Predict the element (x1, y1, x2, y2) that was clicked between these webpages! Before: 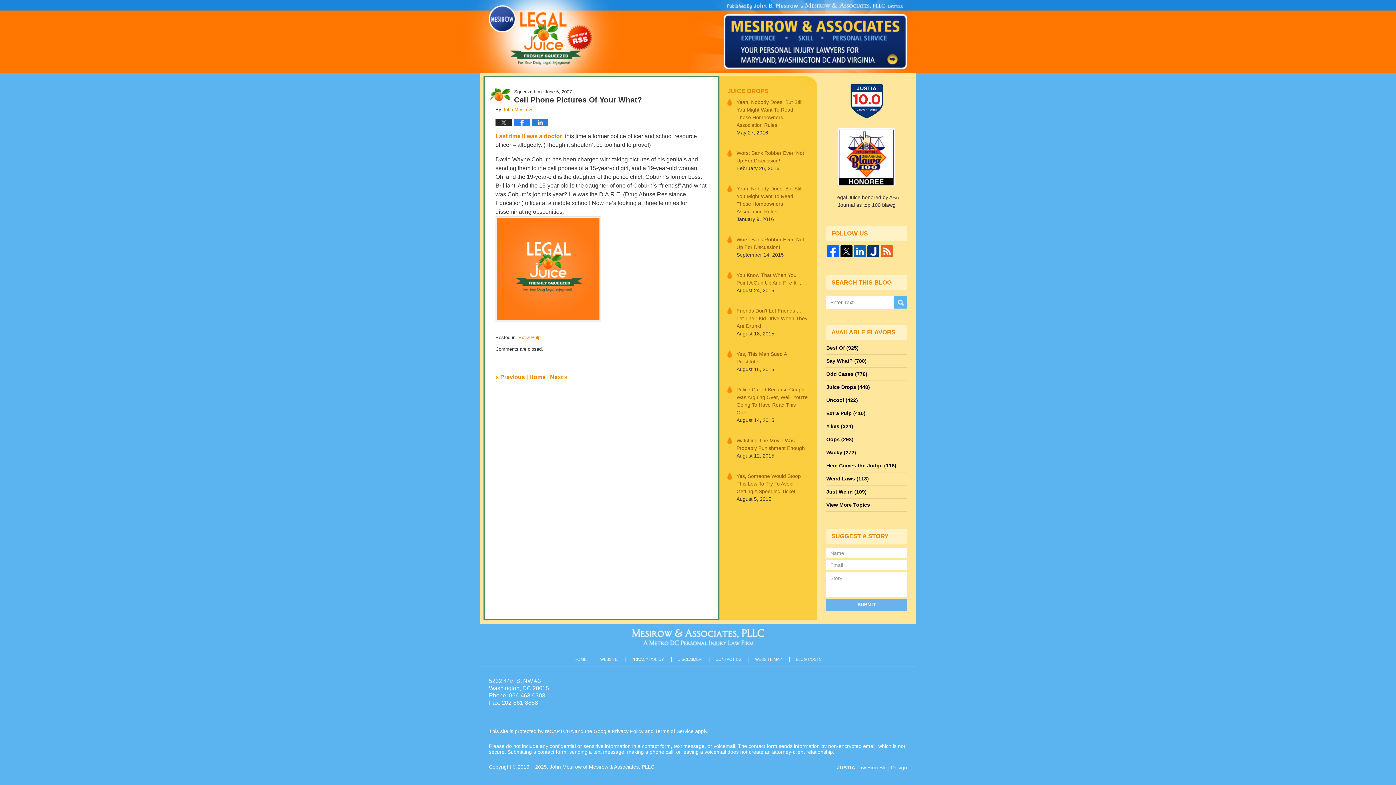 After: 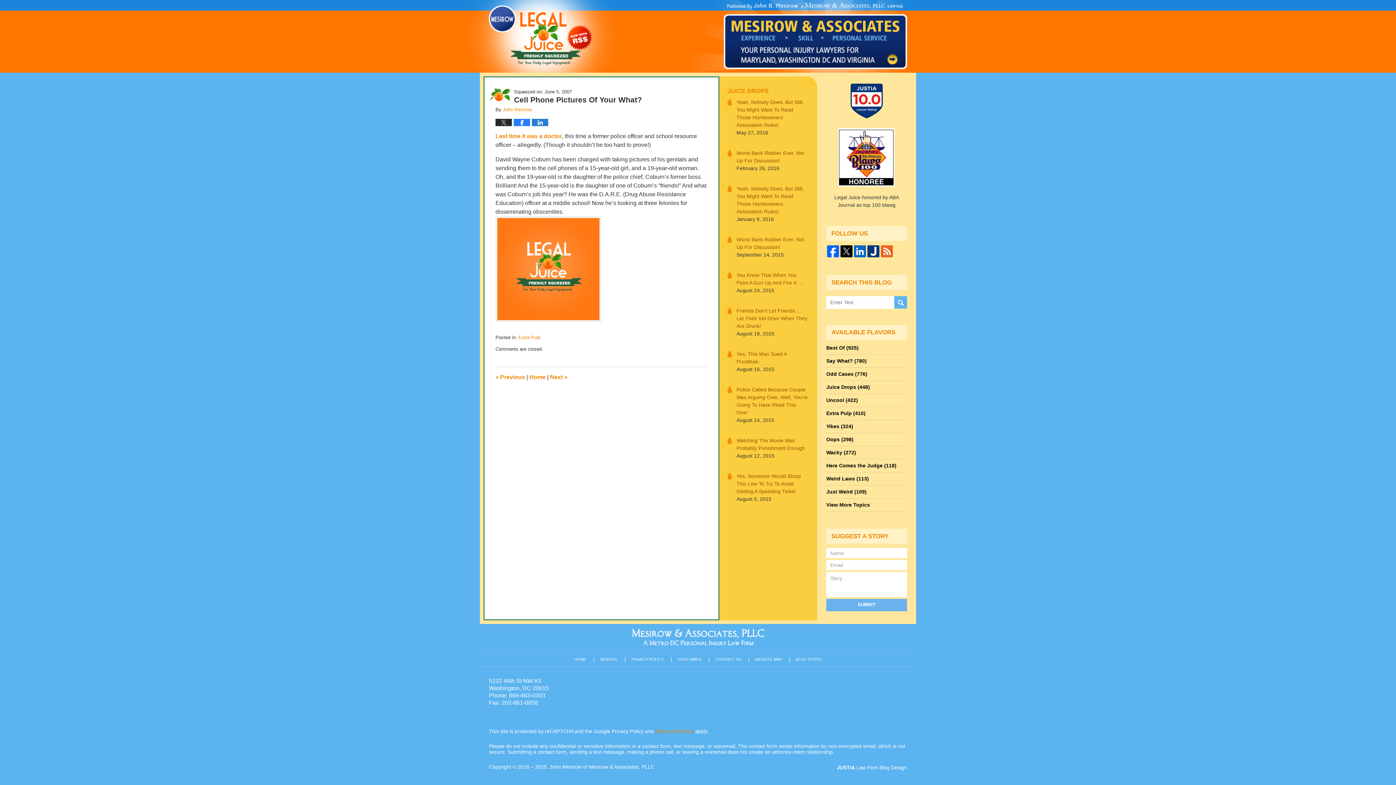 Action: bbox: (655, 728, 693, 734) label: Terms of Service